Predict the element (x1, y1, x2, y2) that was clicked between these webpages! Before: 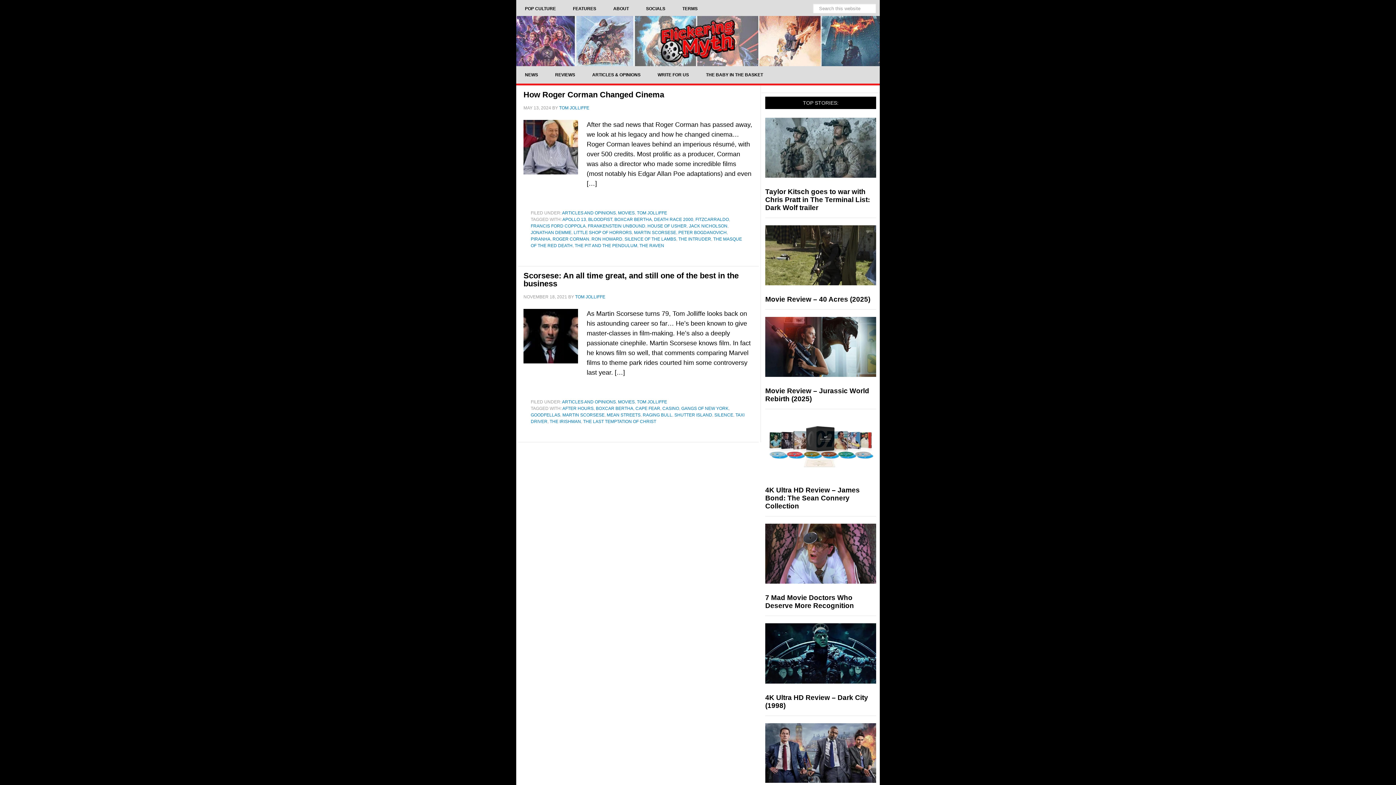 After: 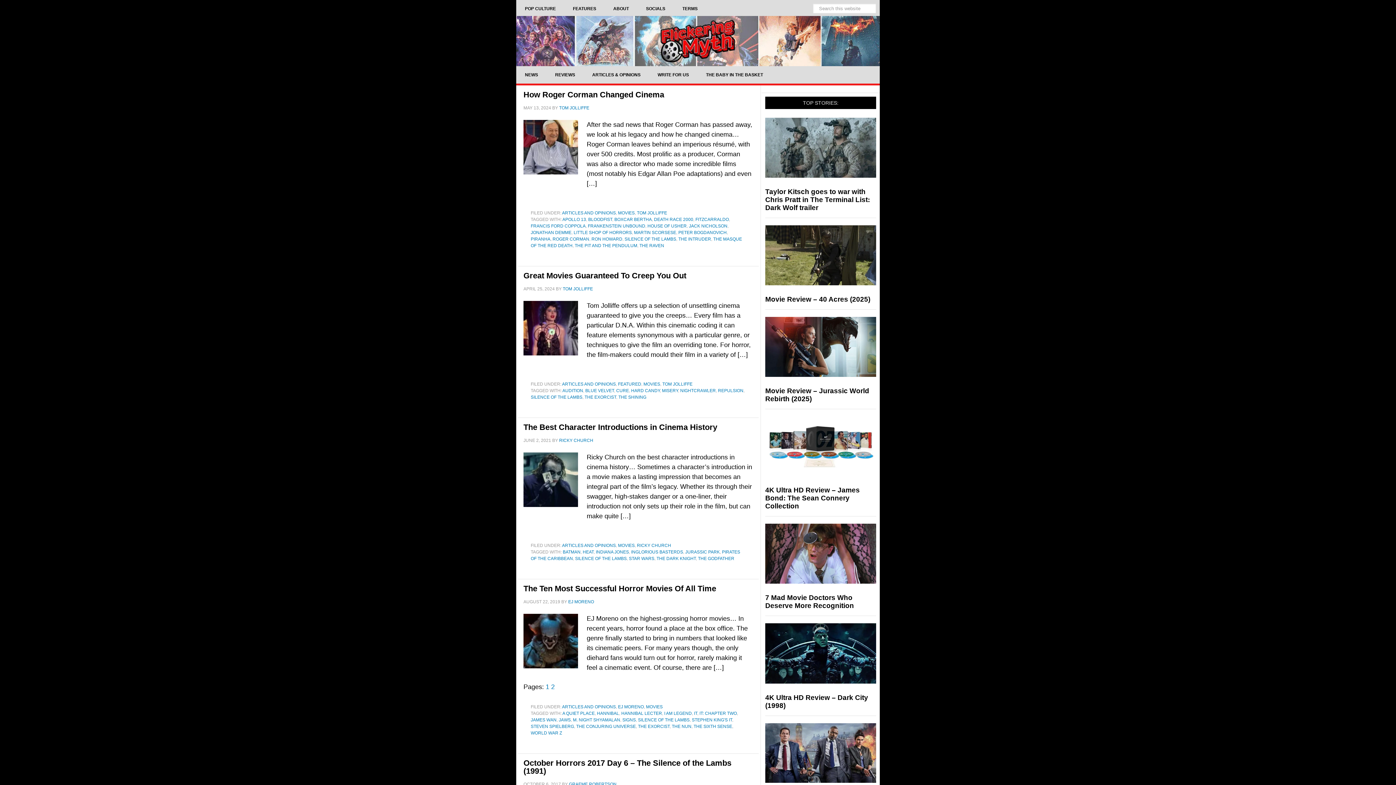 Action: label: SILENCE OF THE LAMBS bbox: (624, 236, 676, 241)